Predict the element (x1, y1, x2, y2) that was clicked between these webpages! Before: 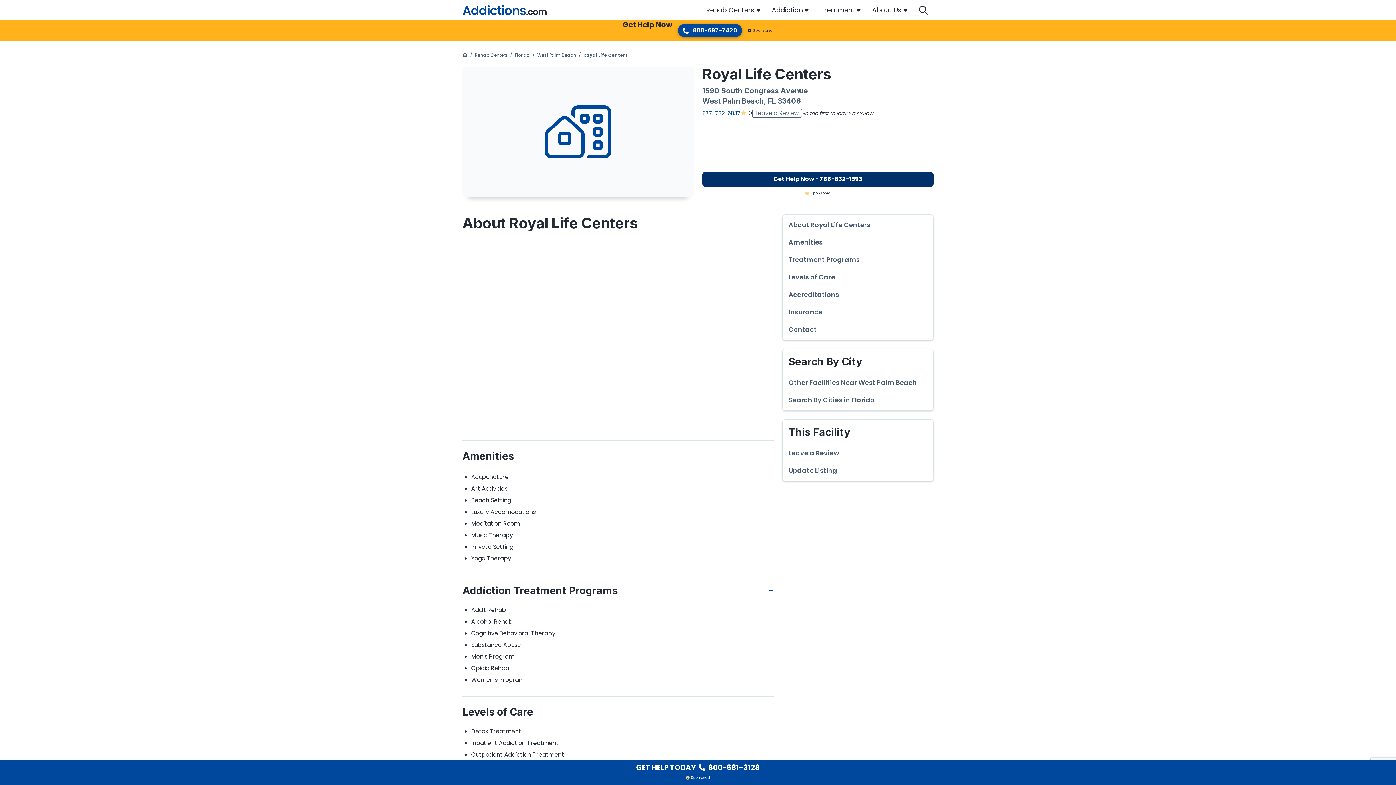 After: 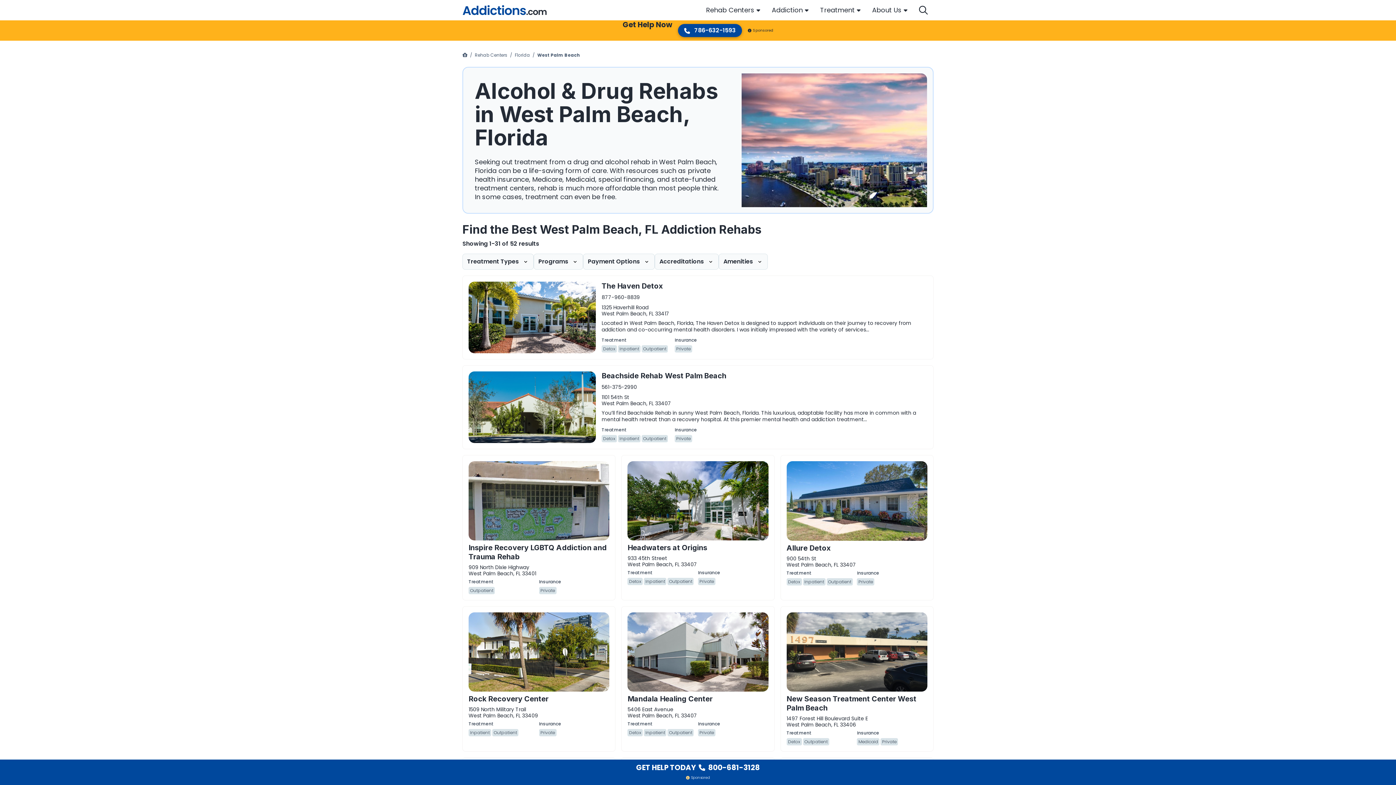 Action: bbox: (537, 52, 576, 58) label: West Palm Beach